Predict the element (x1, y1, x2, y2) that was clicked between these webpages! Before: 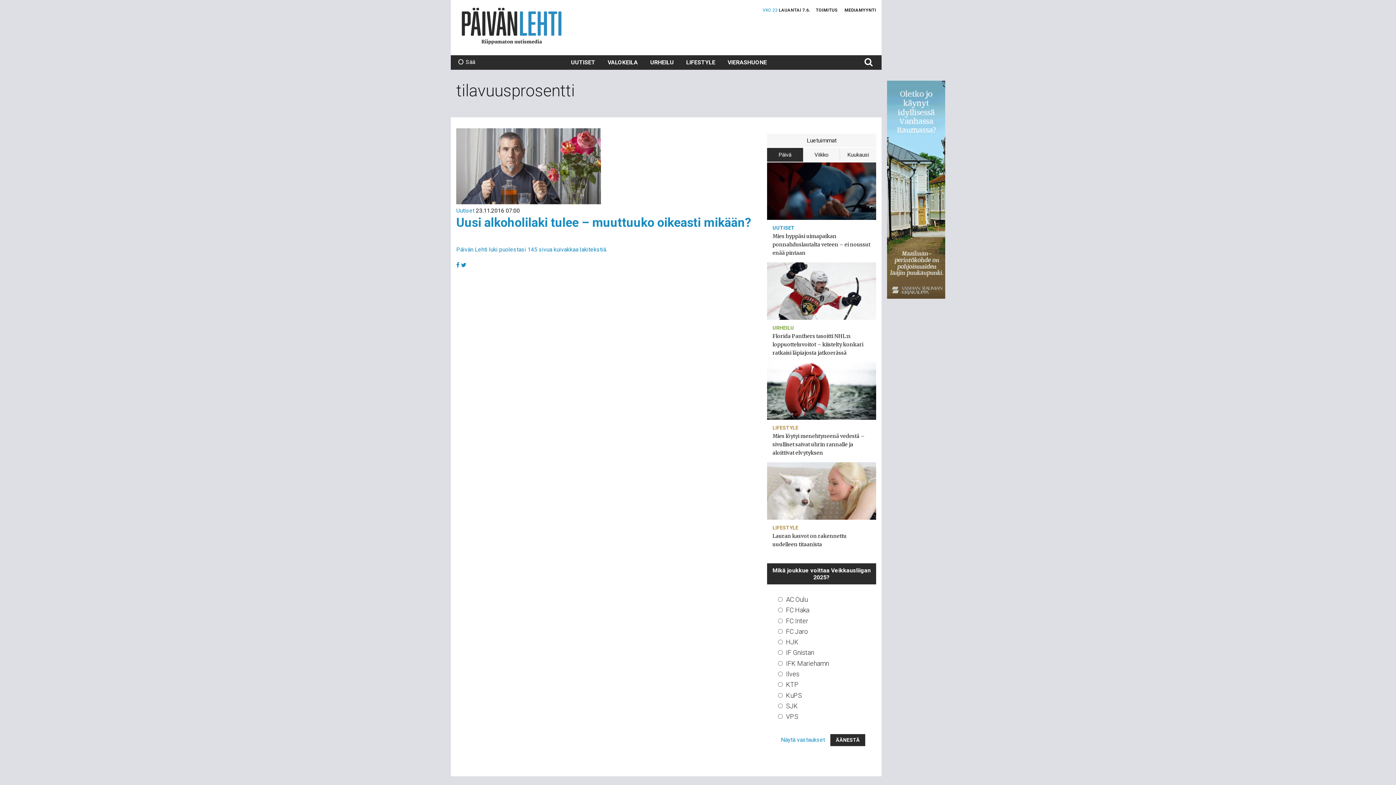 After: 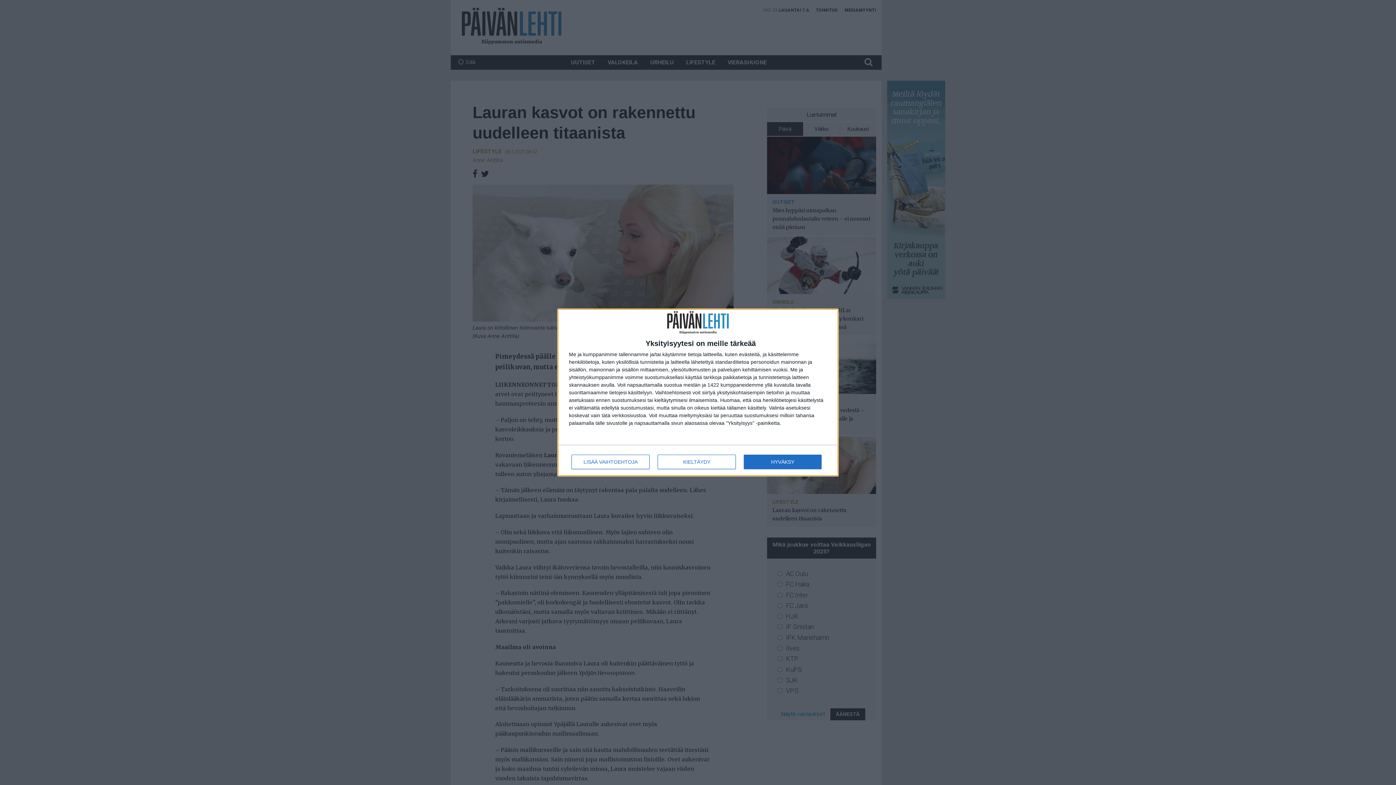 Action: bbox: (772, 532, 872, 549) label: Lauran kasvot on rakennettu uudelleen titaanista